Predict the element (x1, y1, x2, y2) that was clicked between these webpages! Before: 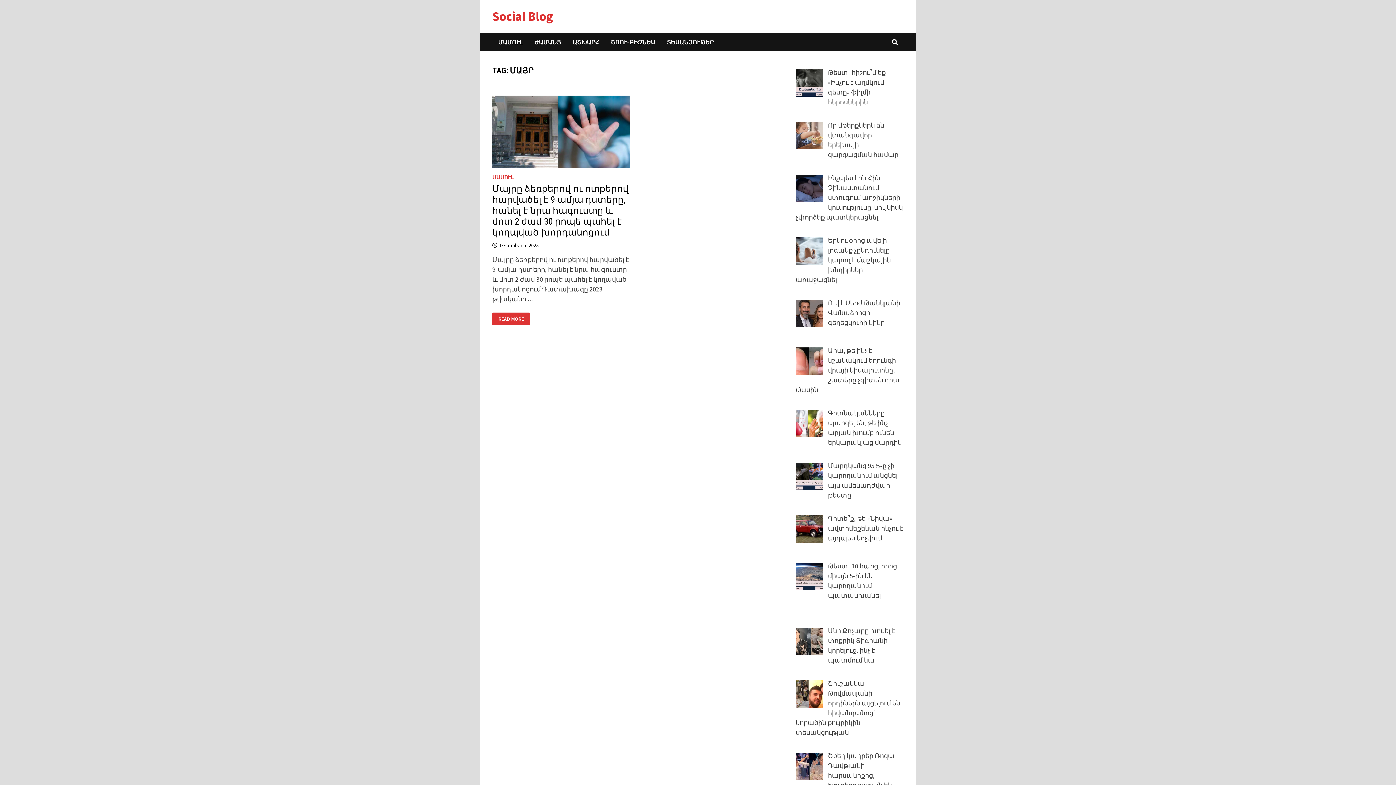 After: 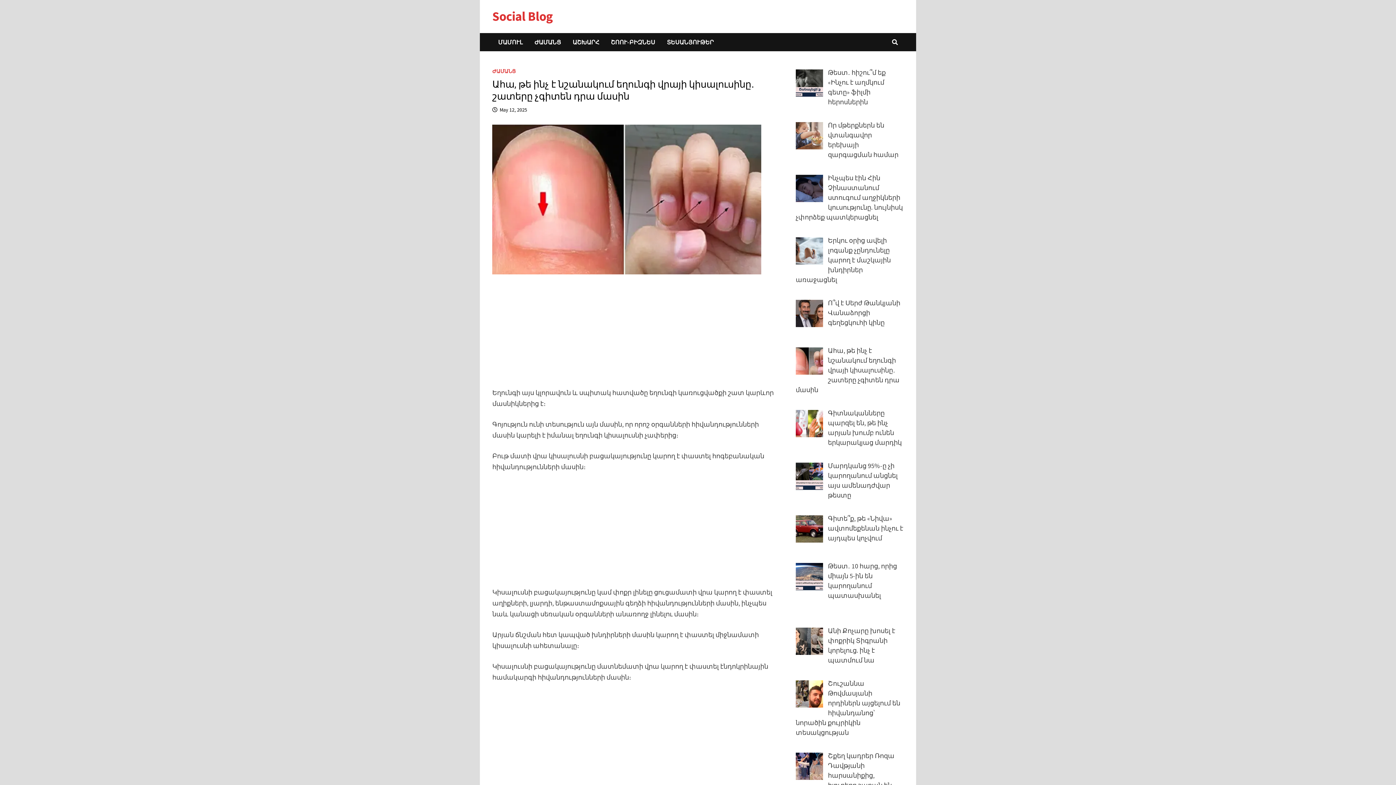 Action: bbox: (795, 346, 899, 394) label: Ահա, թե ինչ է նշանակում եղունգի վրայի կիսալուսինը․ շատերը չգիտեն դրա մասին